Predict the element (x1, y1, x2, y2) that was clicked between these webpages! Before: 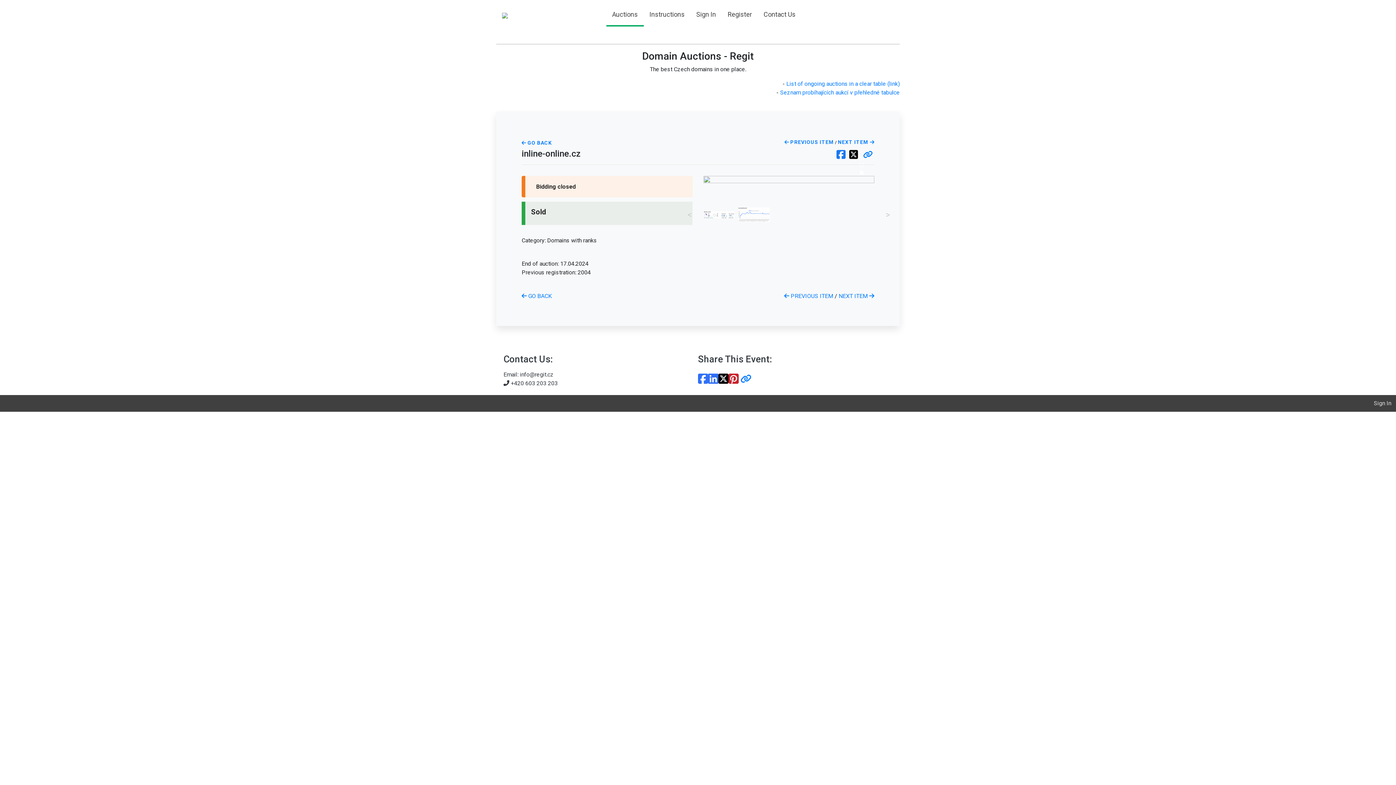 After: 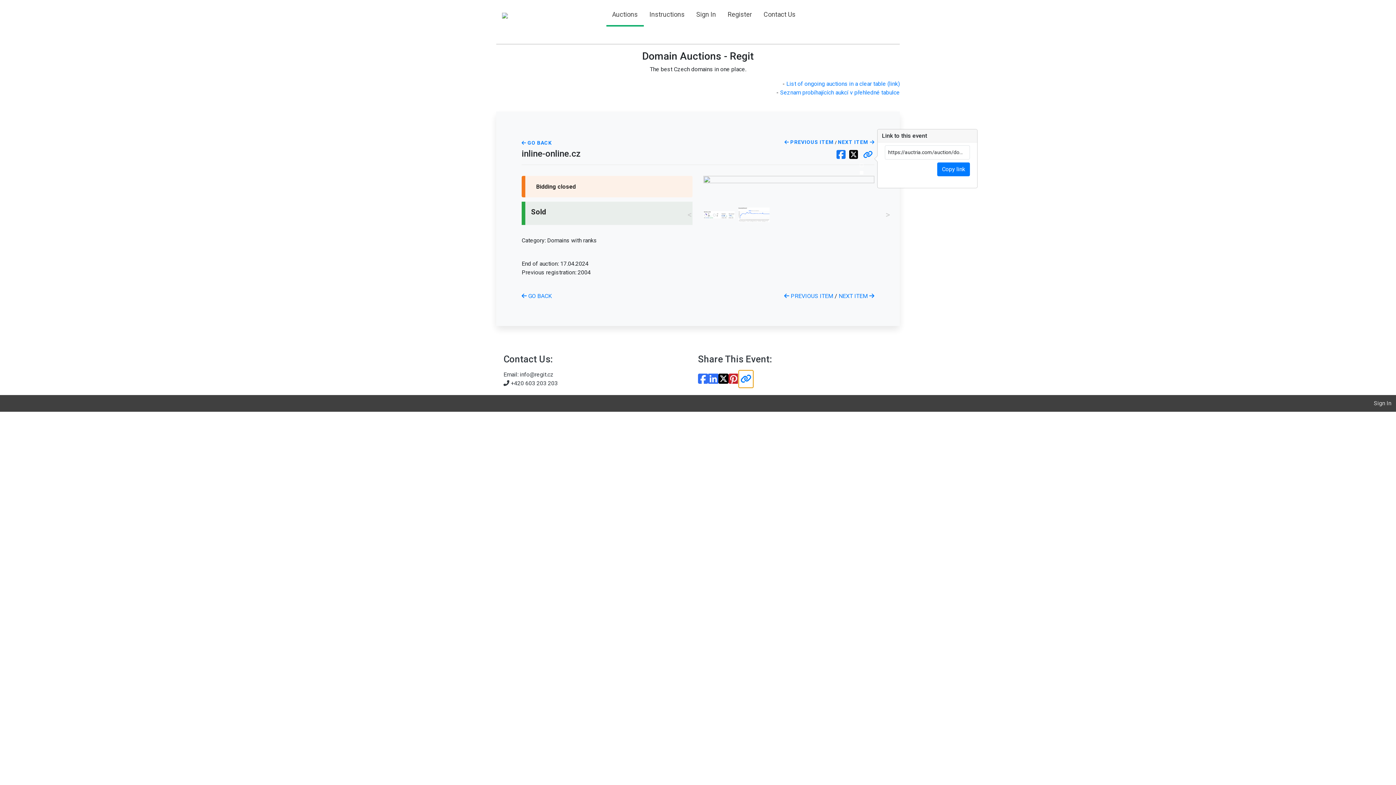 Action: bbox: (738, 370, 753, 388)